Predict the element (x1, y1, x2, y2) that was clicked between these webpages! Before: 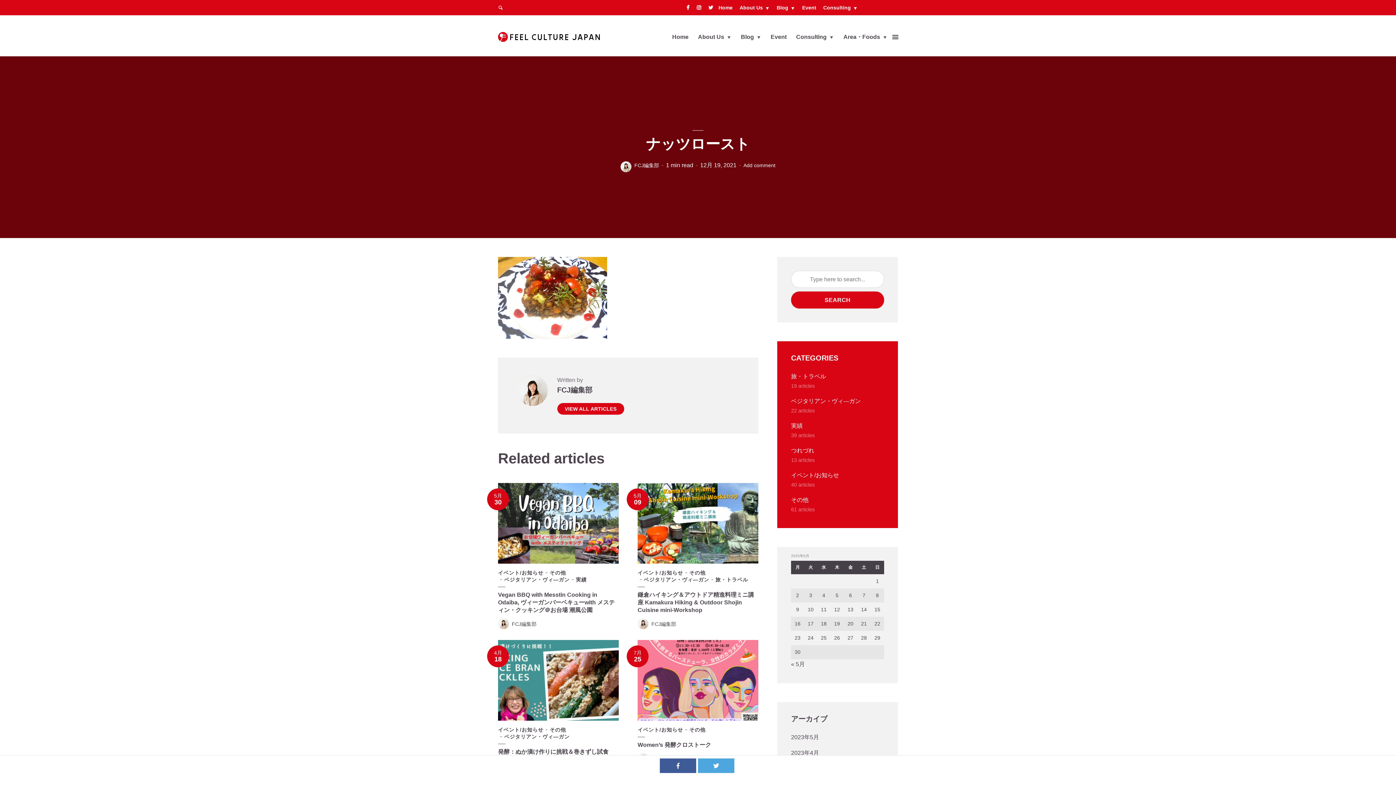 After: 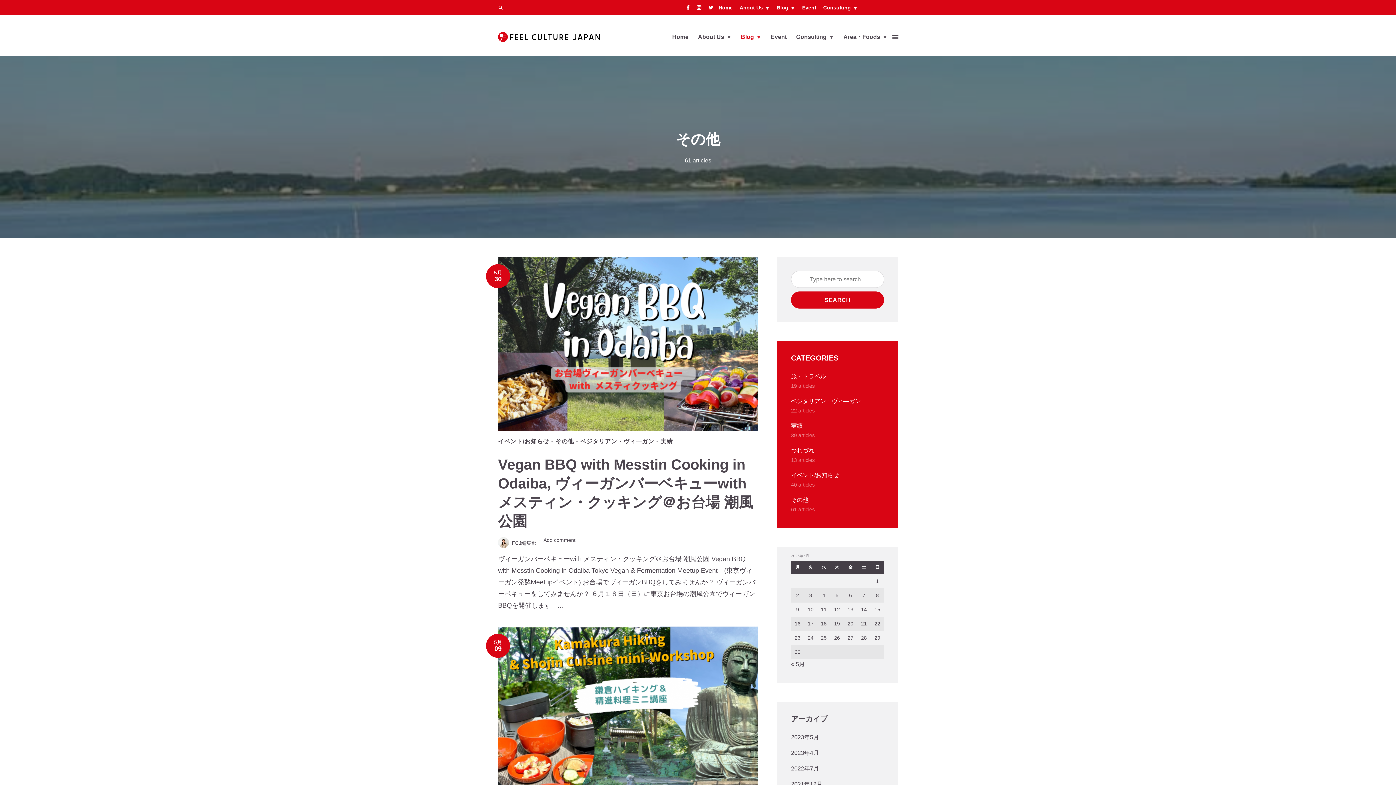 Action: bbox: (689, 727, 705, 733) label: その他